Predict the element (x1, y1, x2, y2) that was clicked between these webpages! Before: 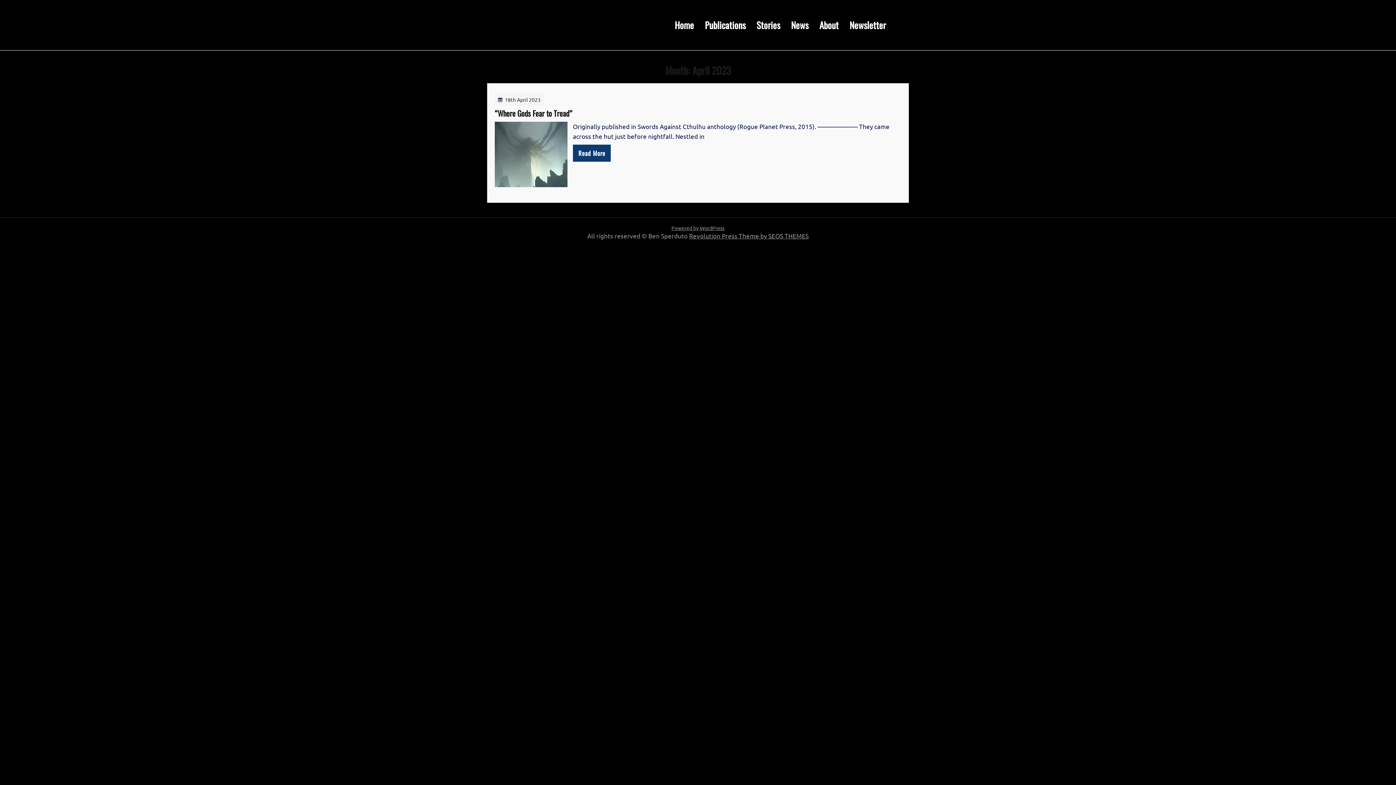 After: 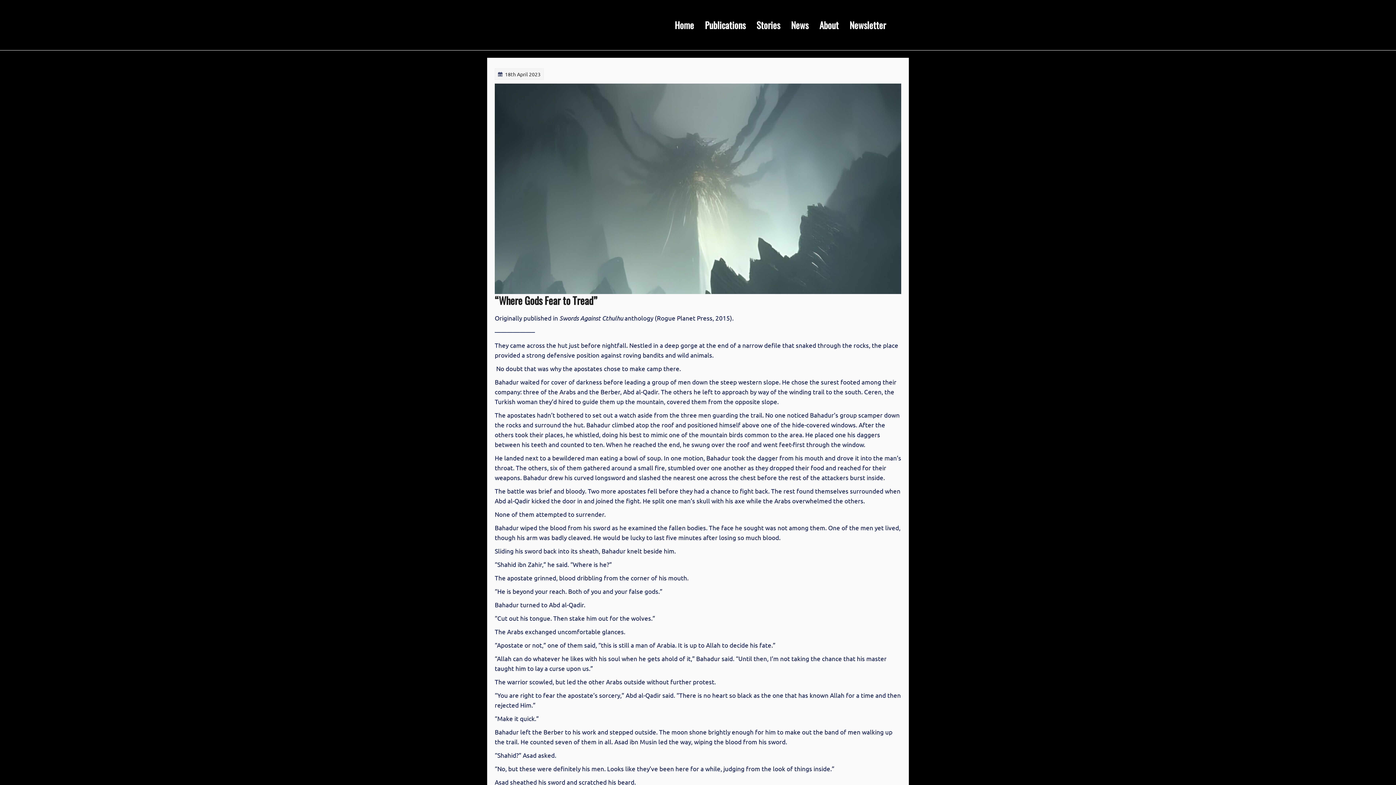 Action: bbox: (505, 96, 540, 102) label: 18th April 2023